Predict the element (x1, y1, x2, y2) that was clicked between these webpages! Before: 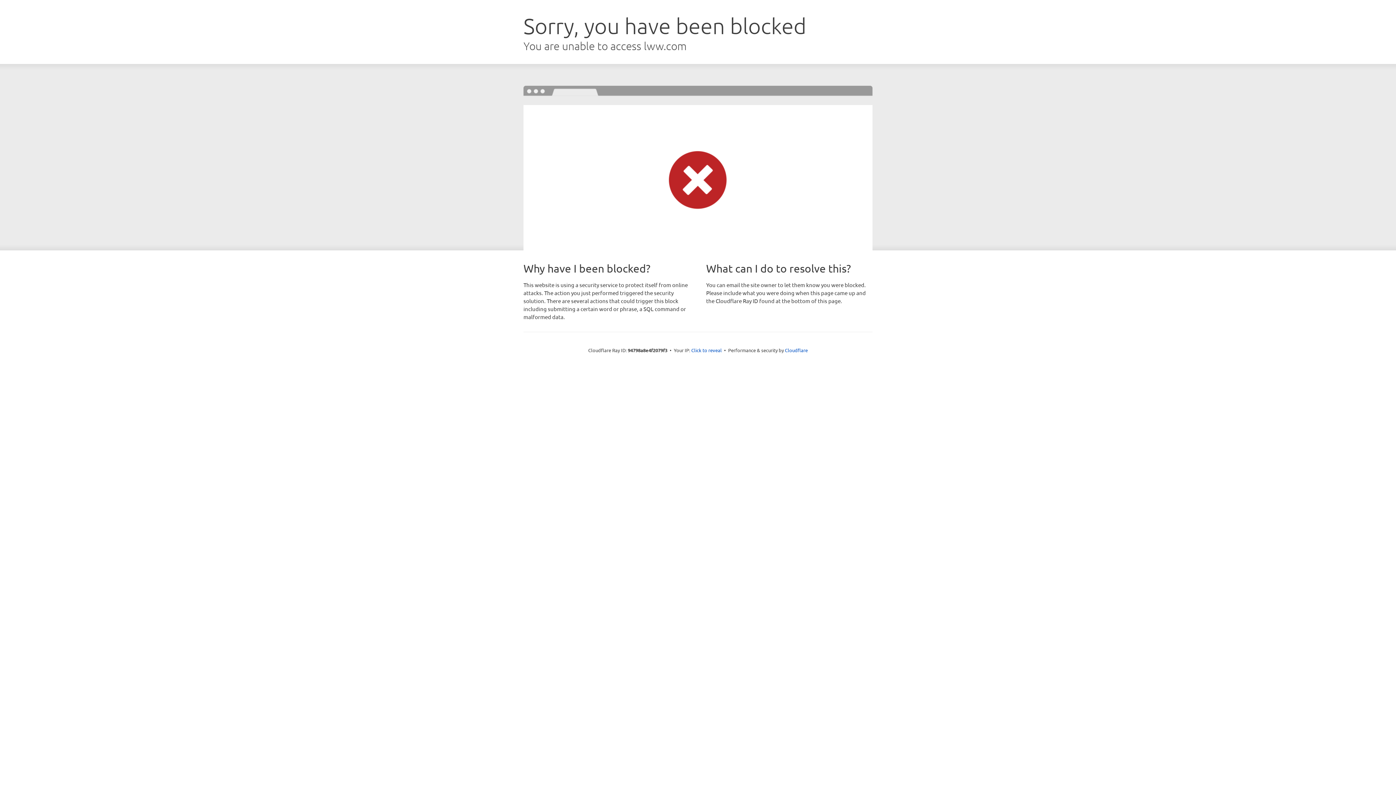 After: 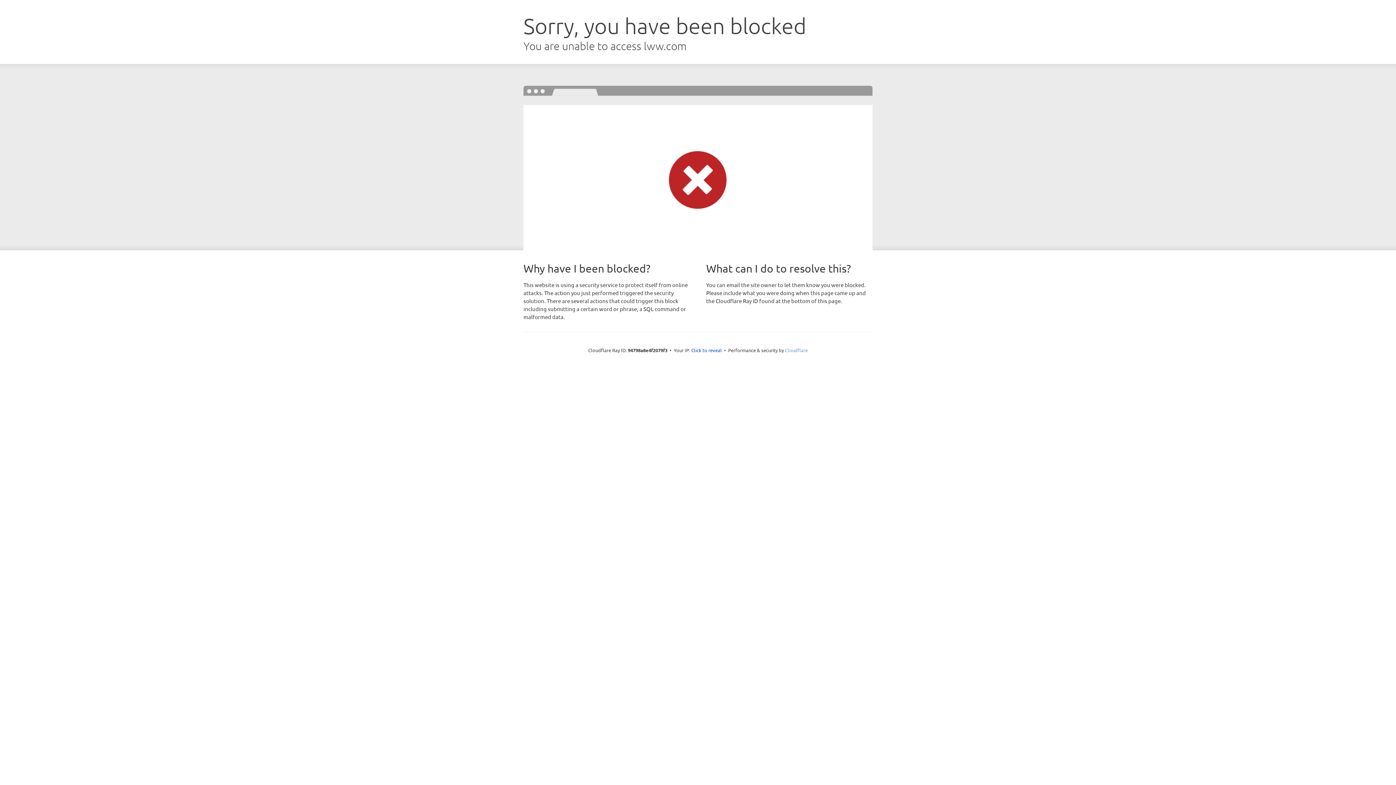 Action: label: Cloudflare bbox: (785, 347, 808, 353)